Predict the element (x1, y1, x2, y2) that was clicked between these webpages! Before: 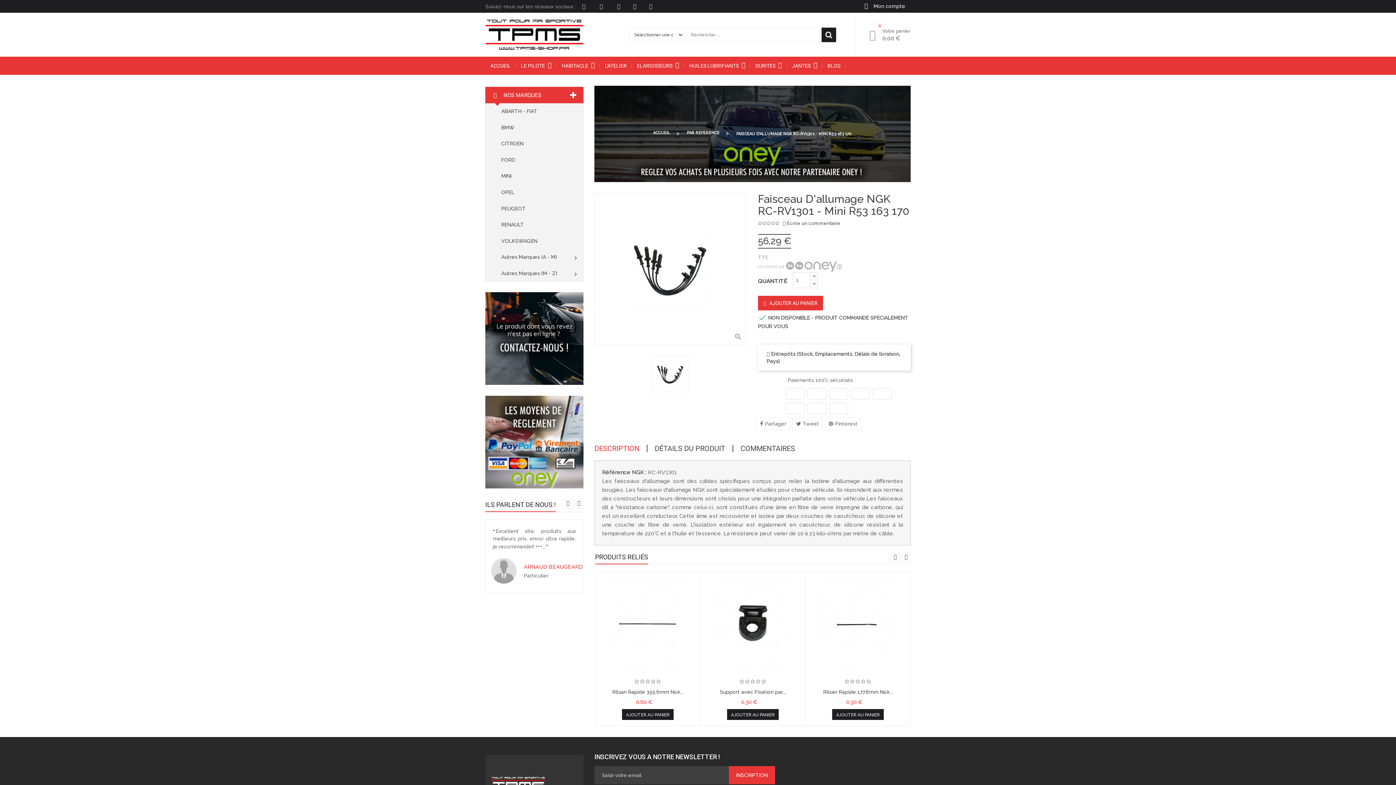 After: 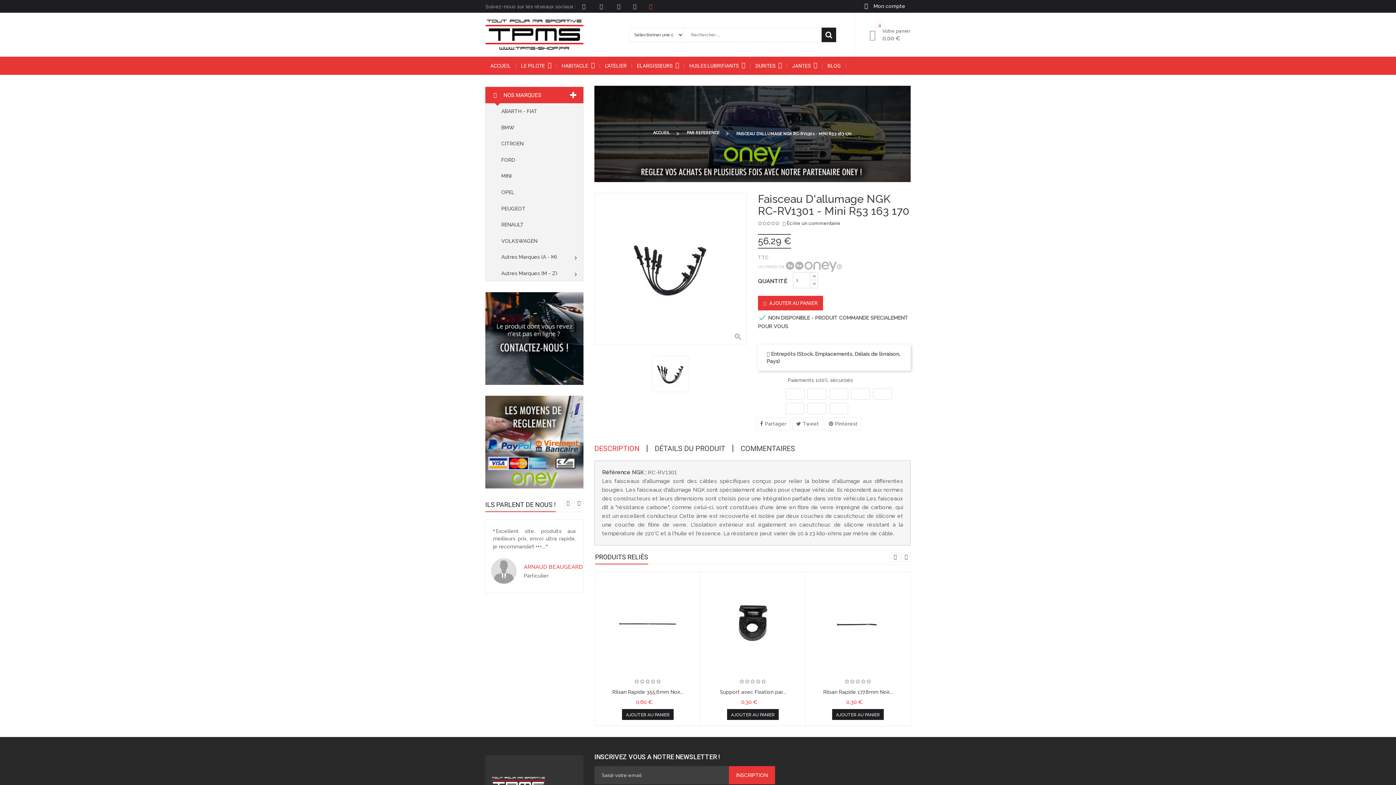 Action: bbox: (644, 0, 657, 13) label: .